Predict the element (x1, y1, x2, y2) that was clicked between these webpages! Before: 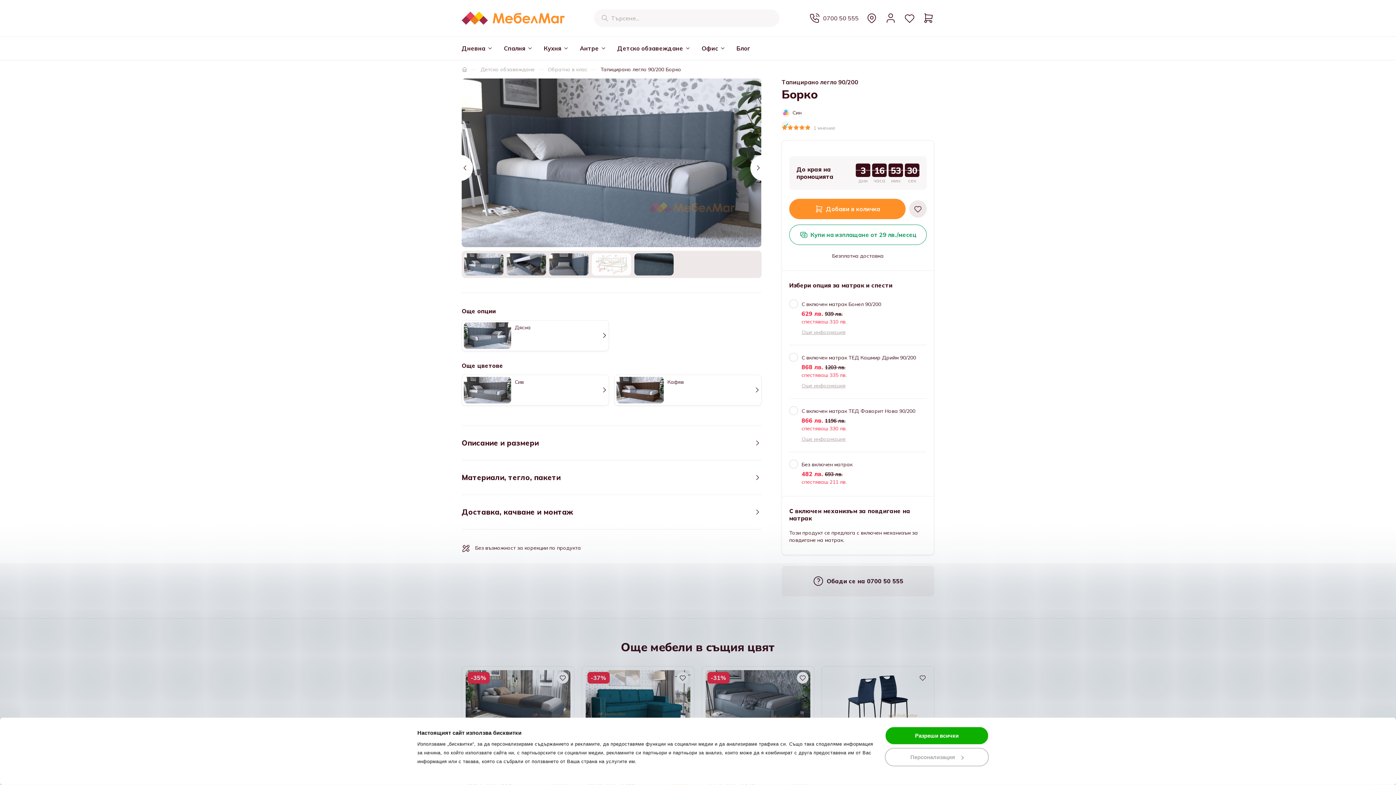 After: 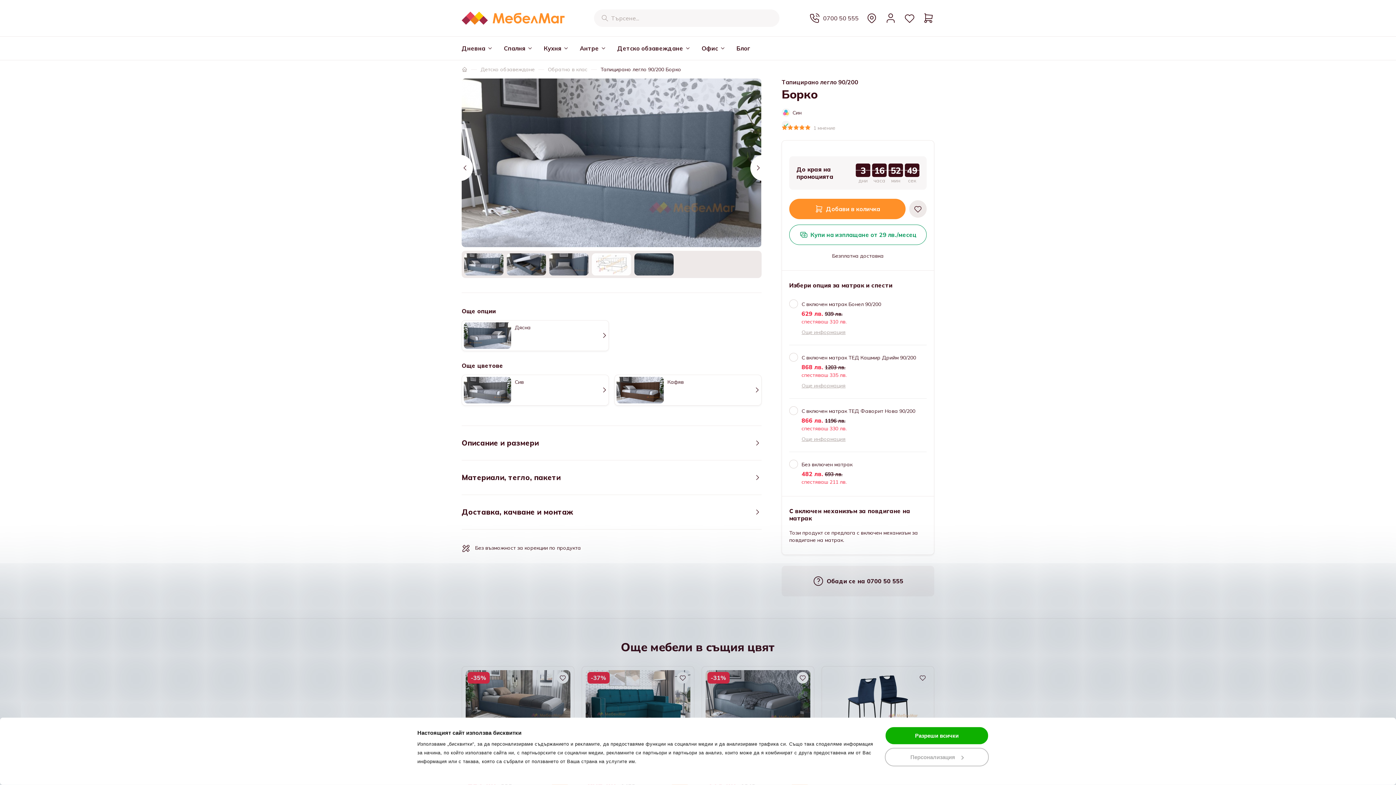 Action: label: Търсене bbox: (594, 9, 616, 26)